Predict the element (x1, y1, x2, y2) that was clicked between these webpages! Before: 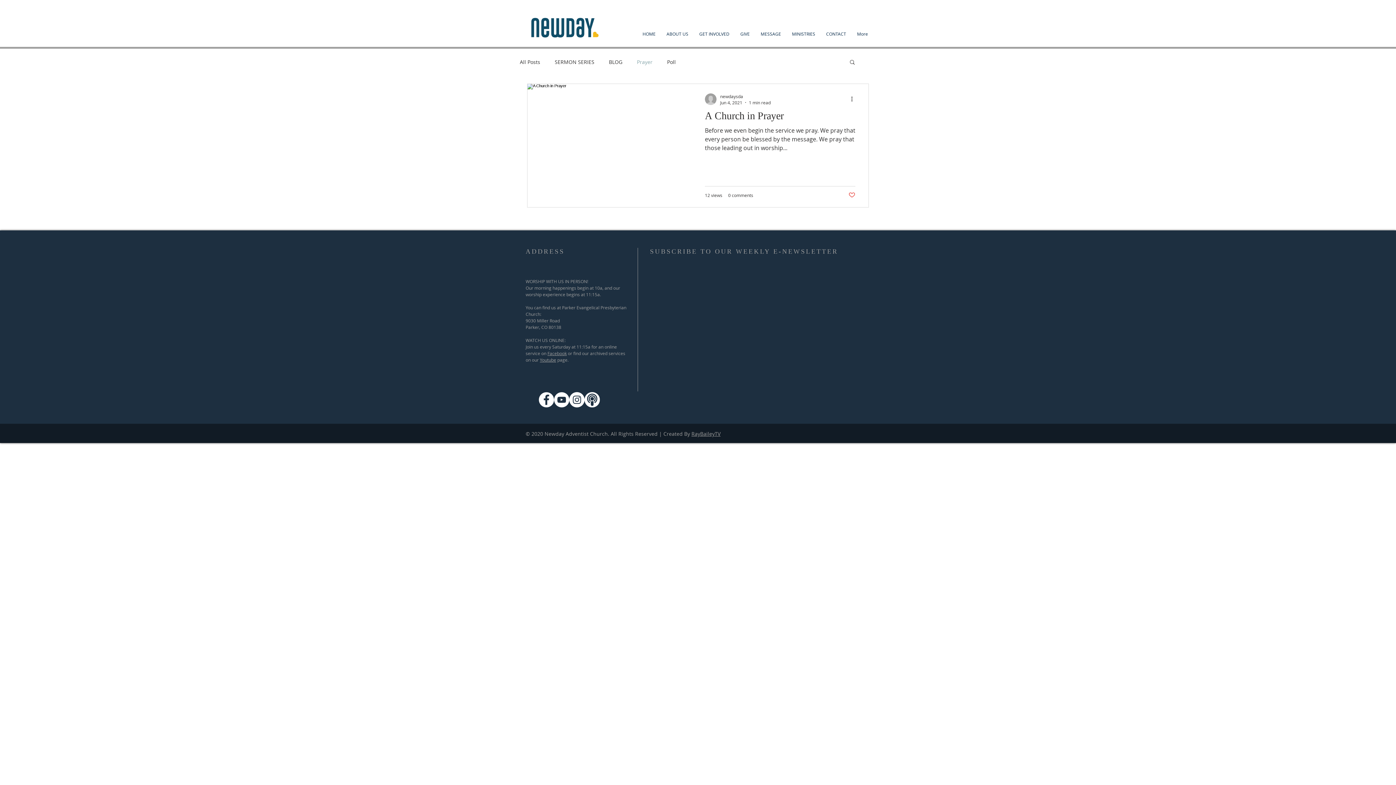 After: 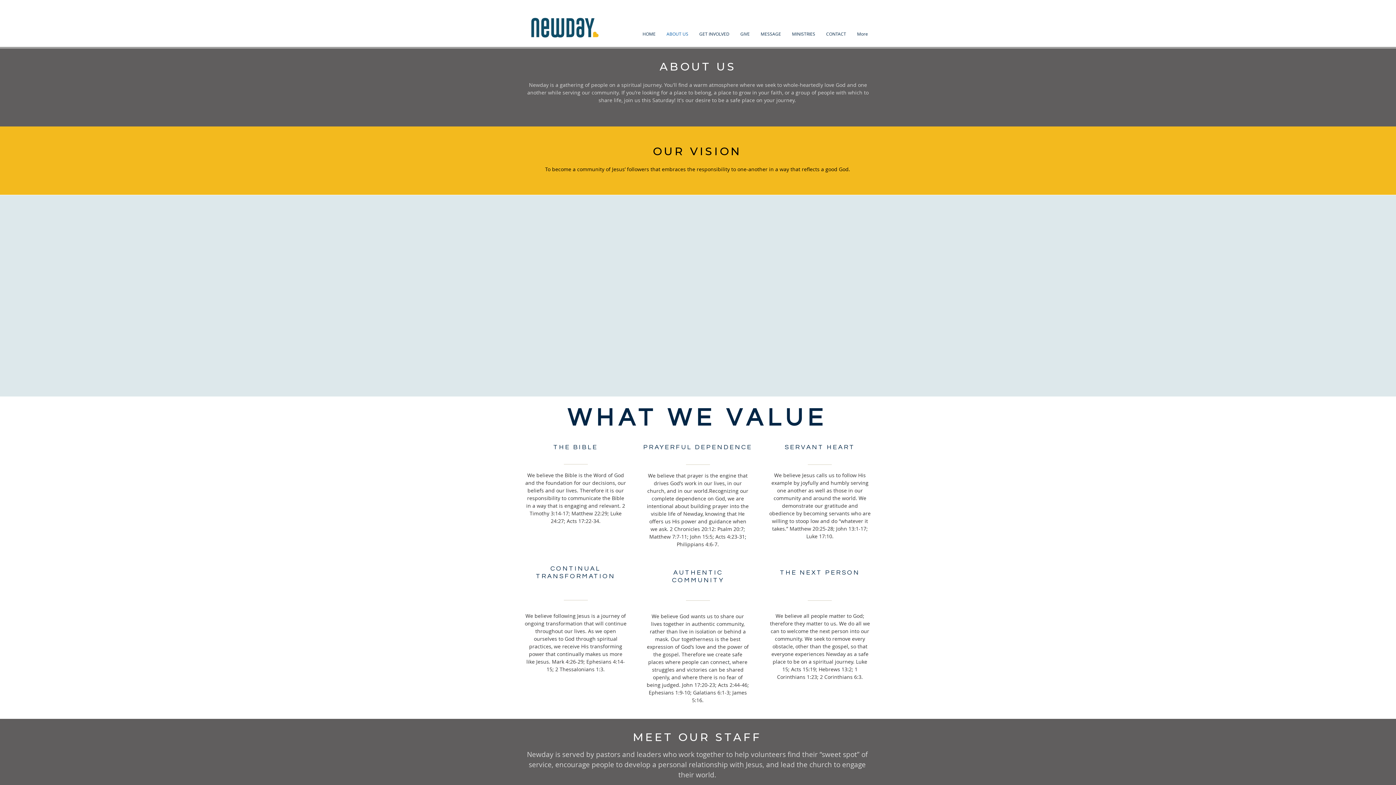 Action: bbox: (661, 21, 694, 46) label: ABOUT US